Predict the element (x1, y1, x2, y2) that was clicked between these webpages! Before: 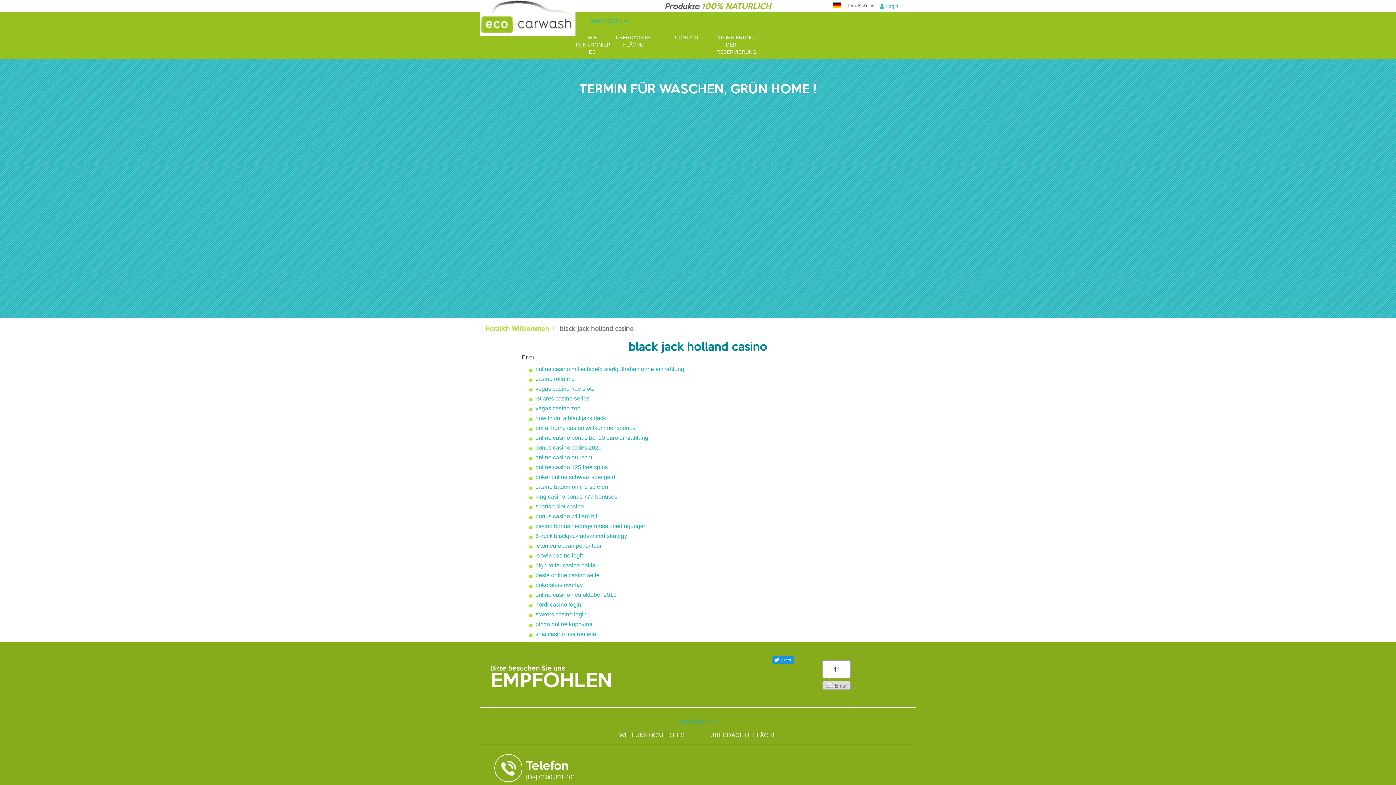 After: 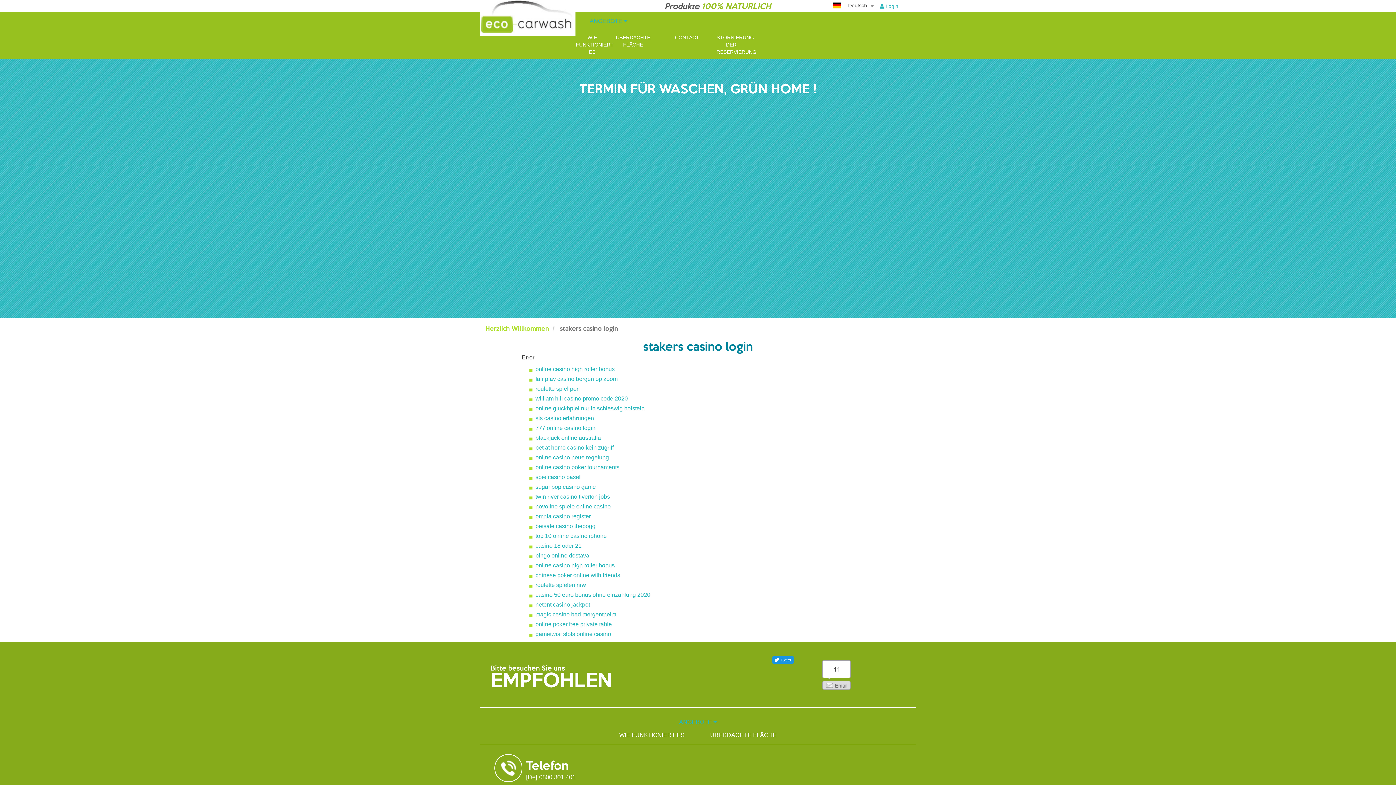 Action: bbox: (535, 611, 586, 617) label: stakers casino login